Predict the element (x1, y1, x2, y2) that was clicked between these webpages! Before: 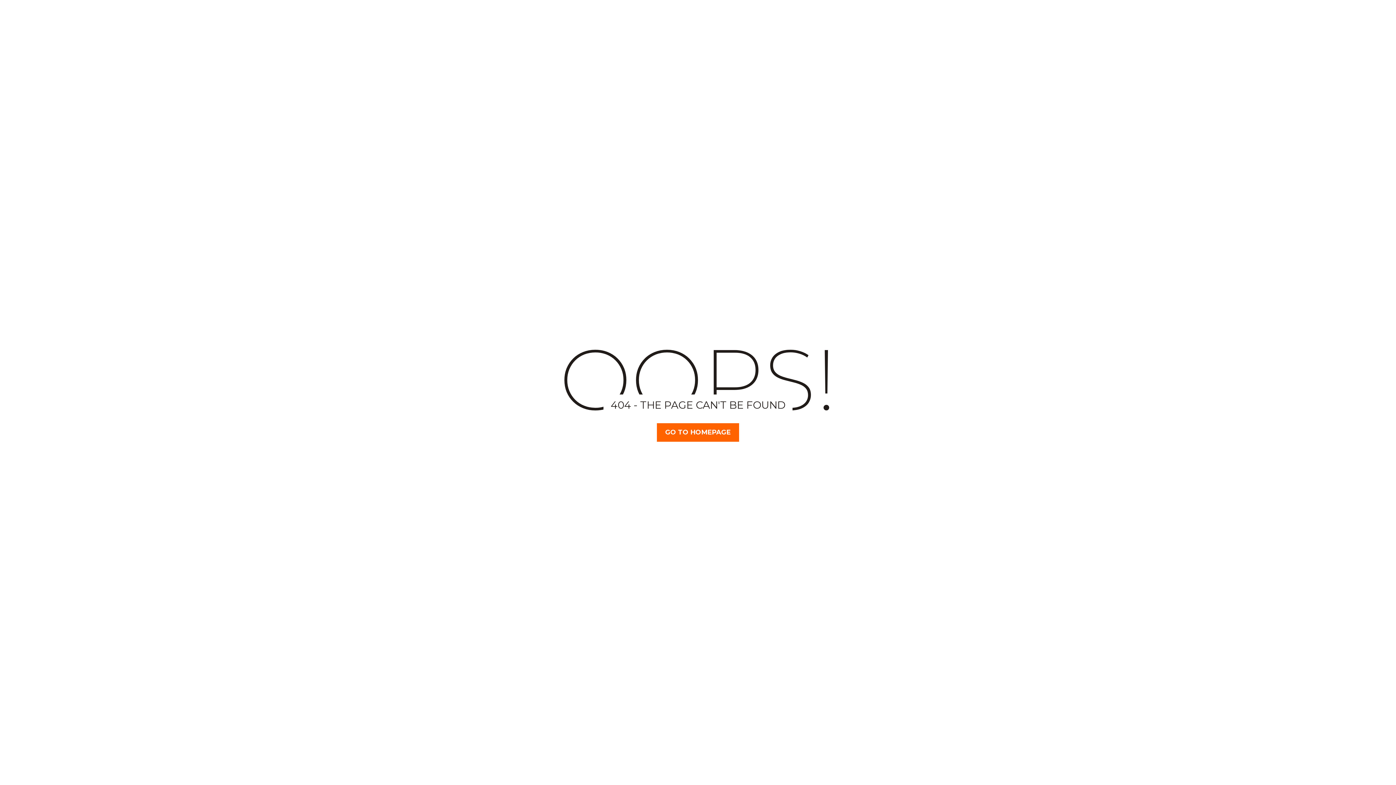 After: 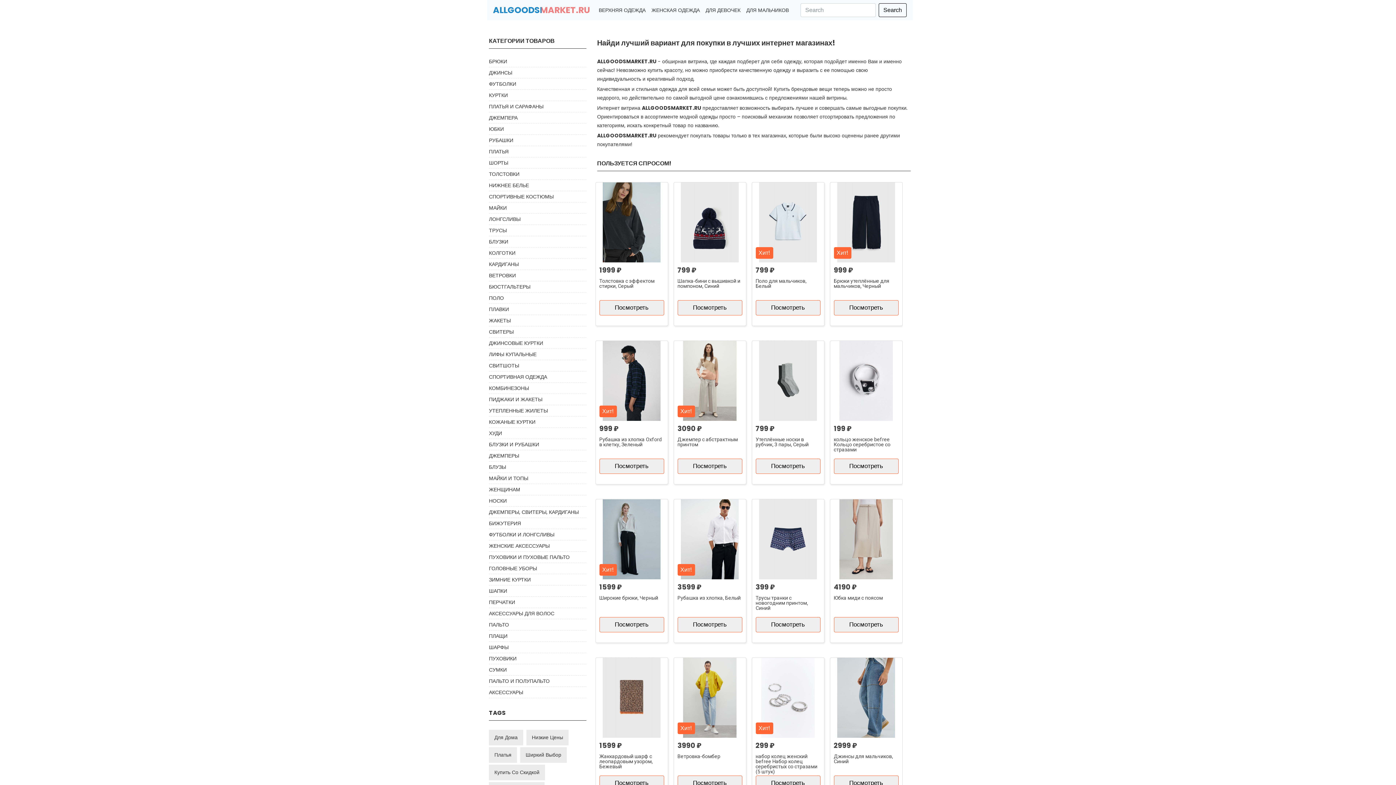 Action: bbox: (657, 423, 739, 442) label: GO TO HOMEPAGE